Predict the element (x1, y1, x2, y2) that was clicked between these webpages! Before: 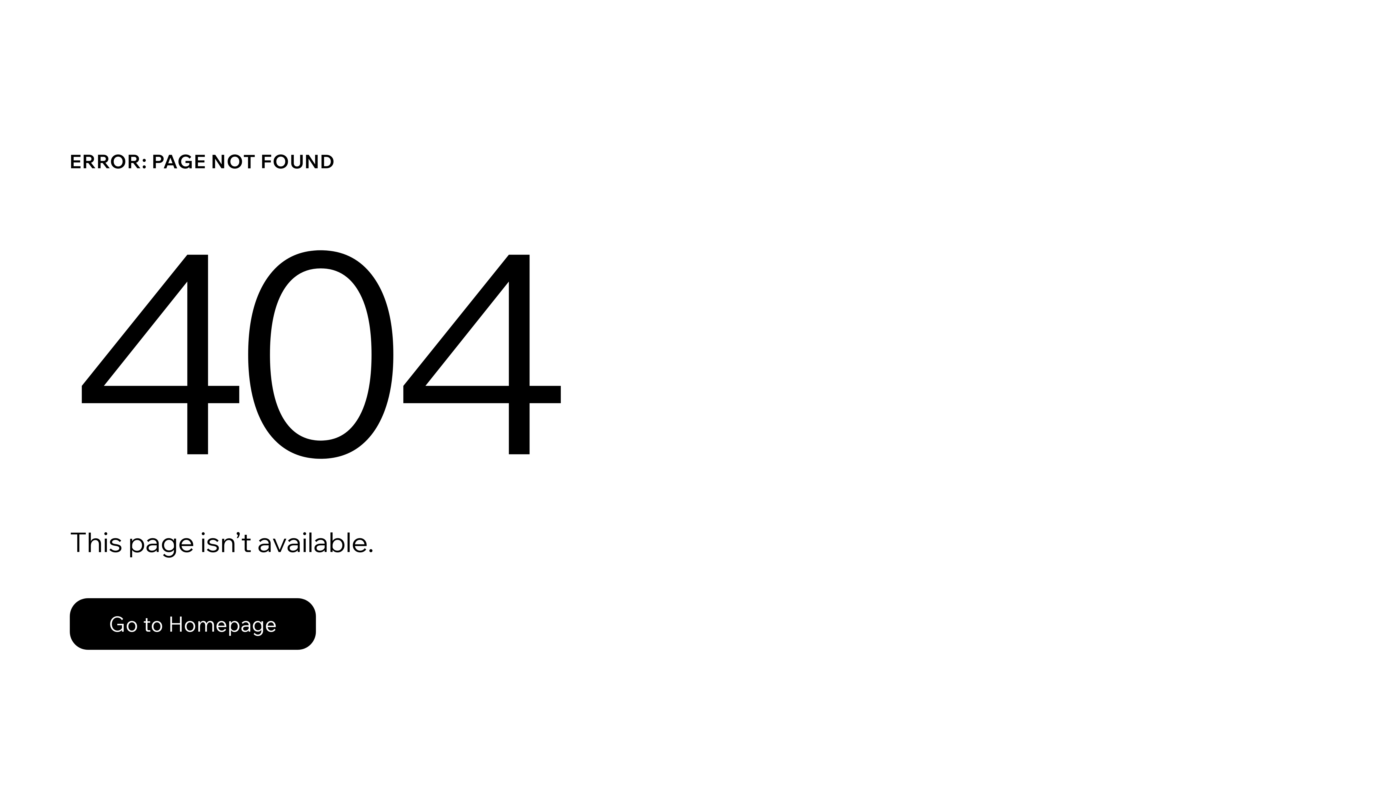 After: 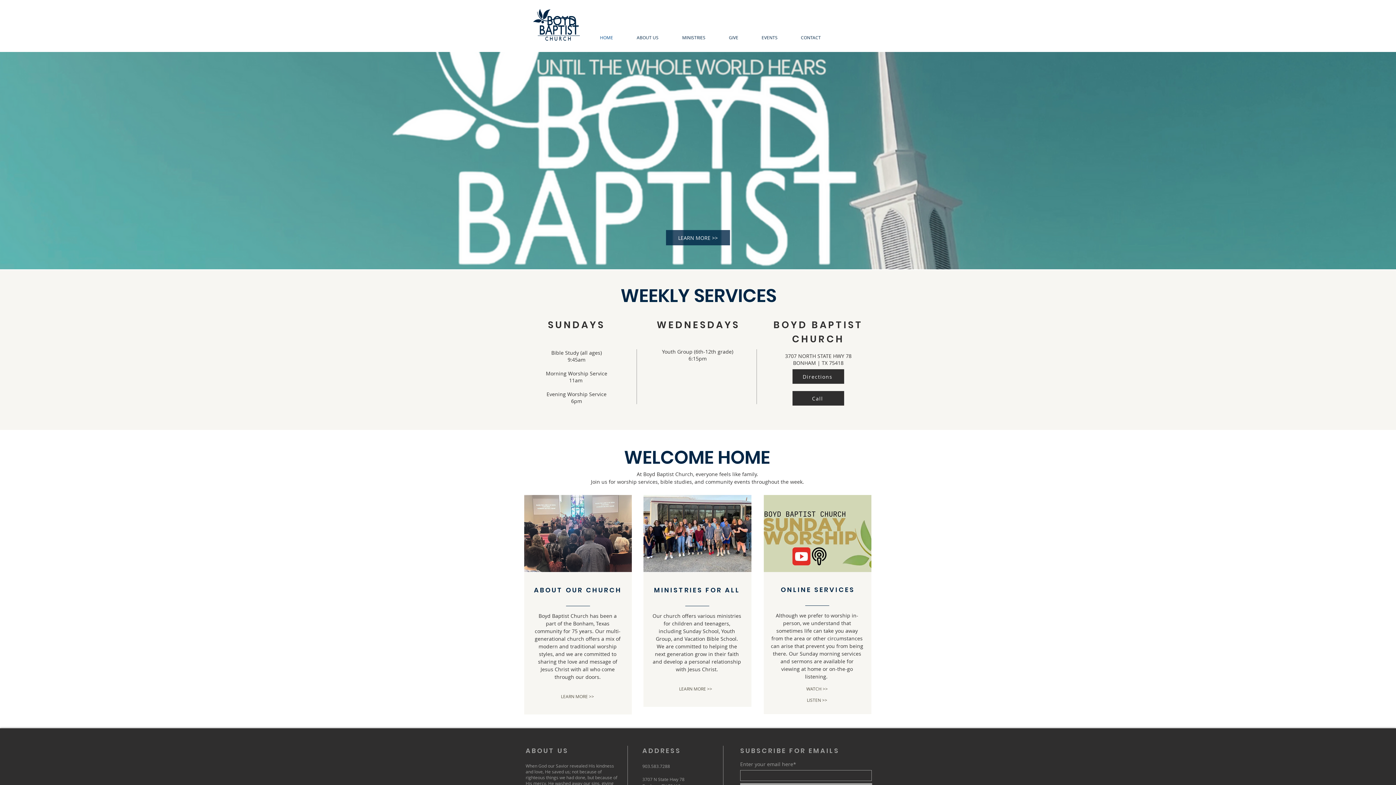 Action: bbox: (69, 598, 316, 650) label: Go to Homepage